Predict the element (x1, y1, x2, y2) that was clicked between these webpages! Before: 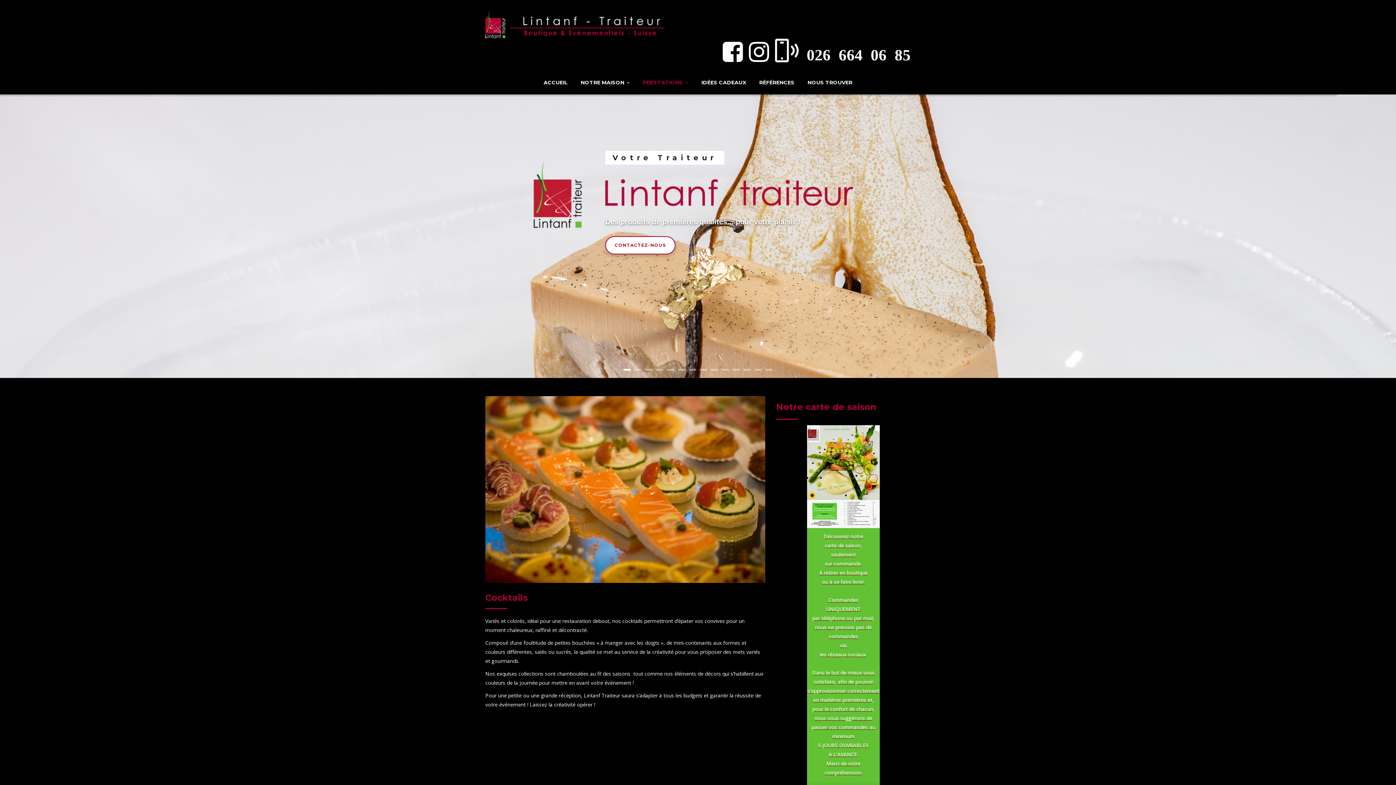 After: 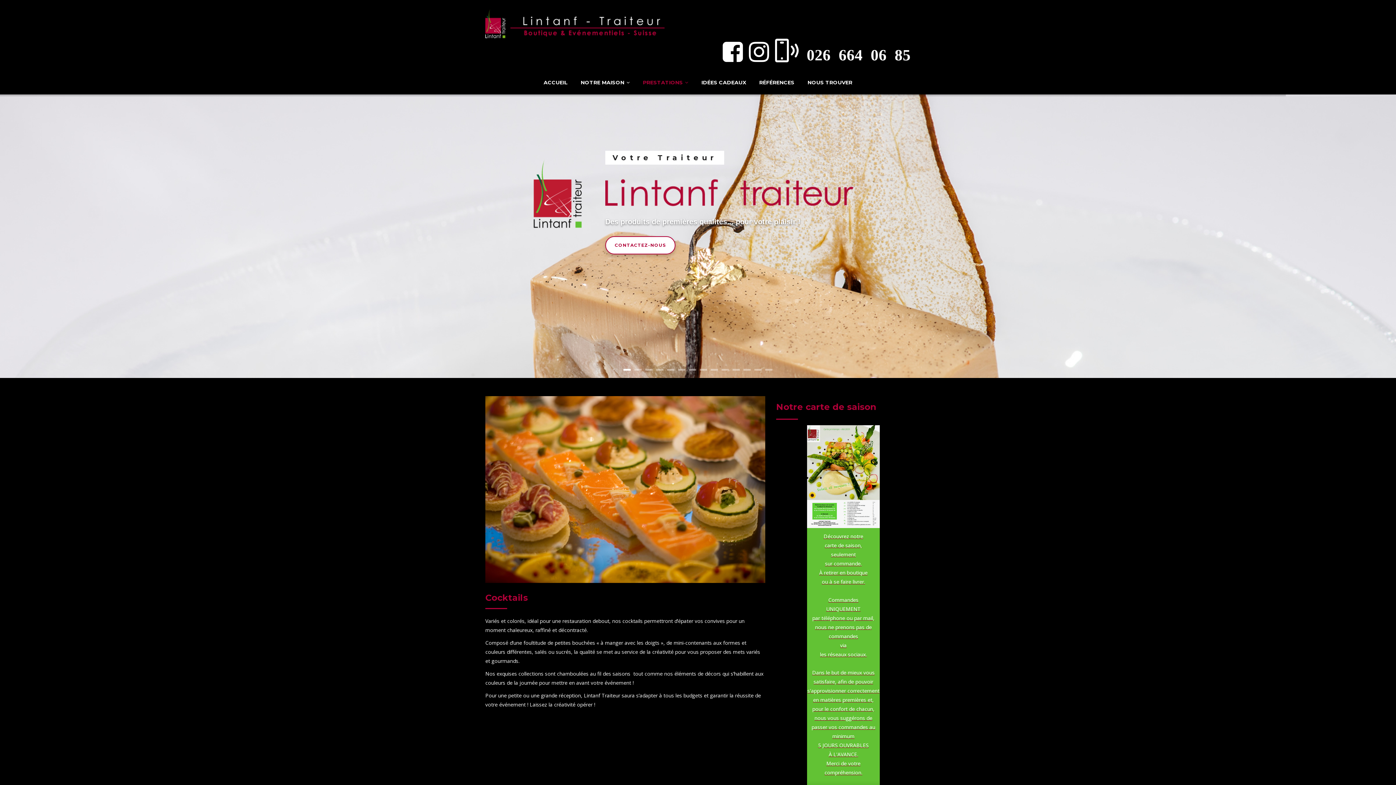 Action: bbox: (574, 71, 636, 94) label: NOTRE MAISON 